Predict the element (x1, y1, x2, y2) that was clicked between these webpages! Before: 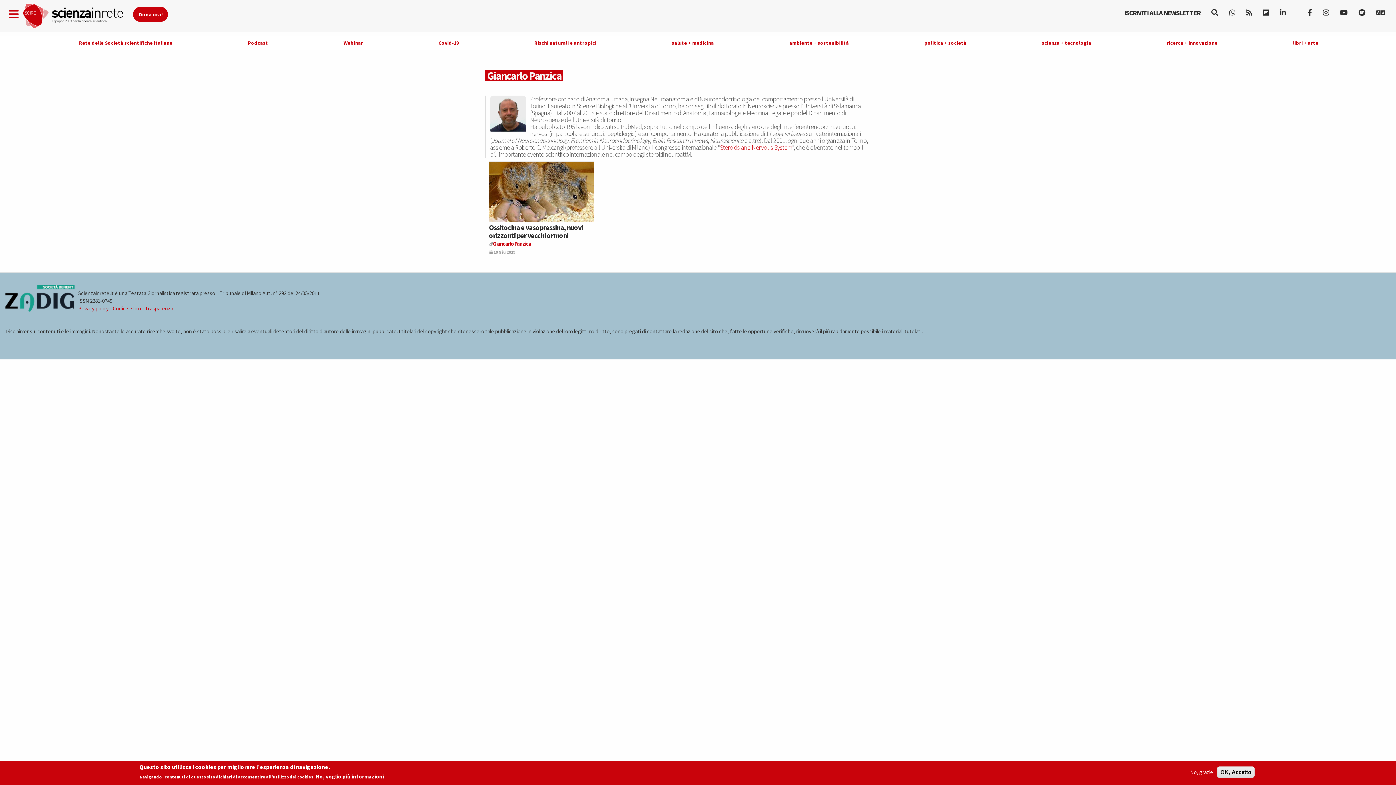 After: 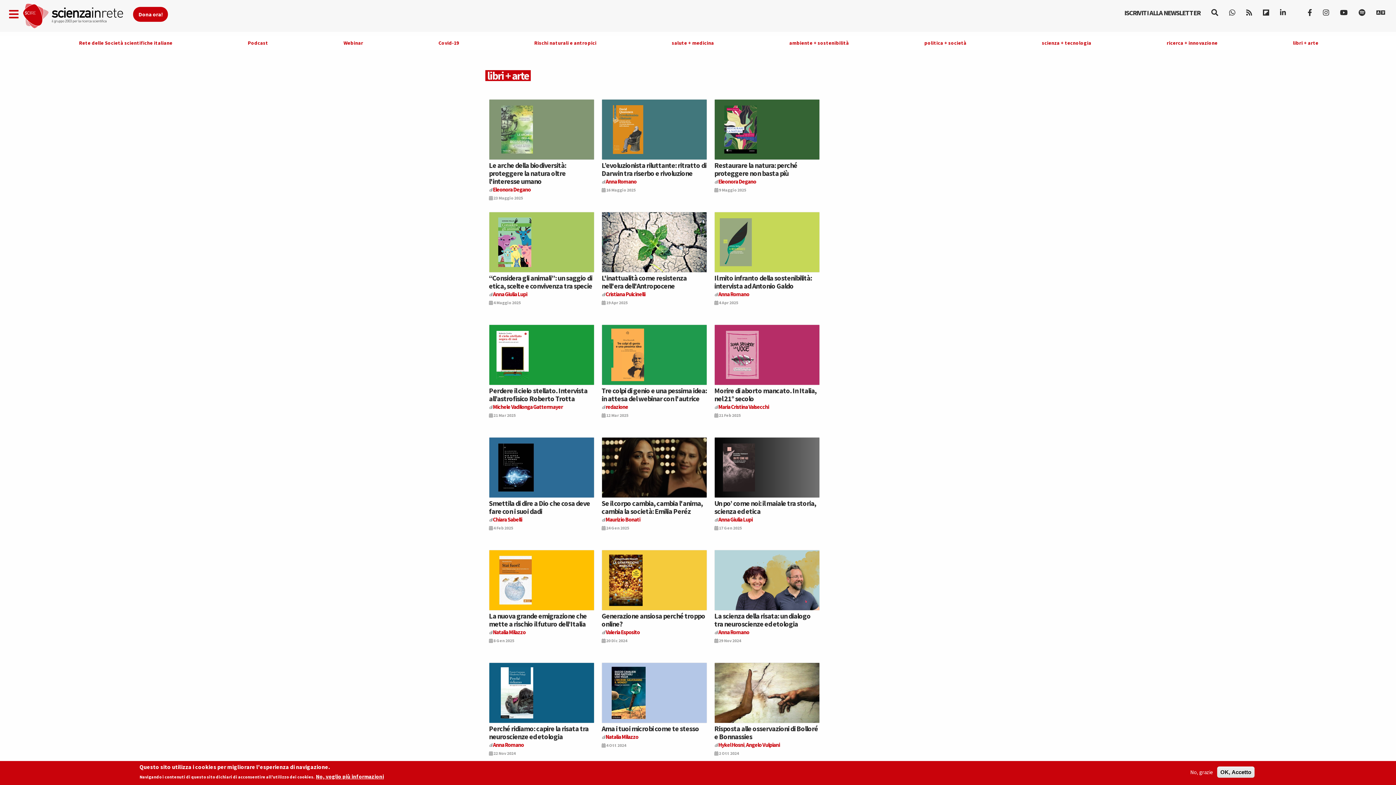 Action: label: libri + arte bbox: (1293, 39, 1318, 46)